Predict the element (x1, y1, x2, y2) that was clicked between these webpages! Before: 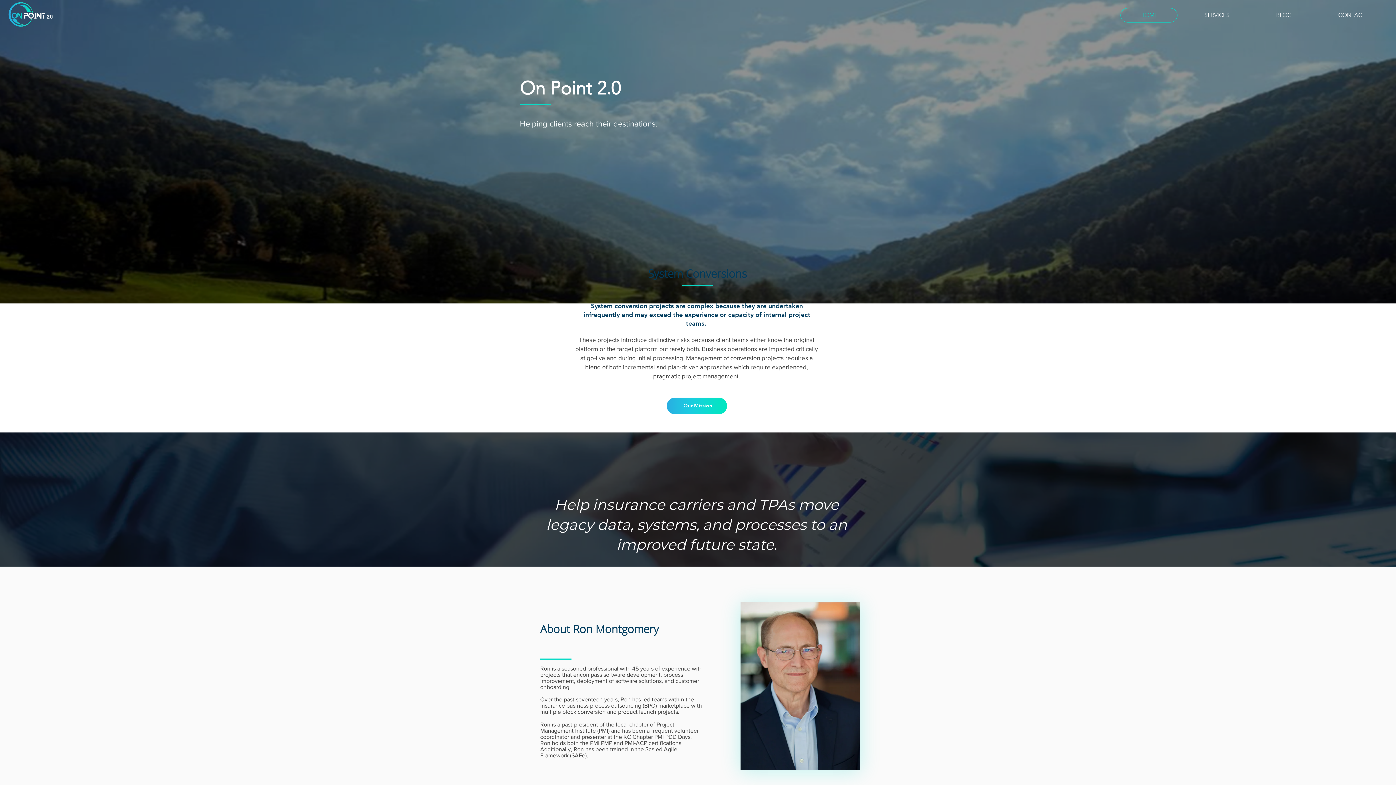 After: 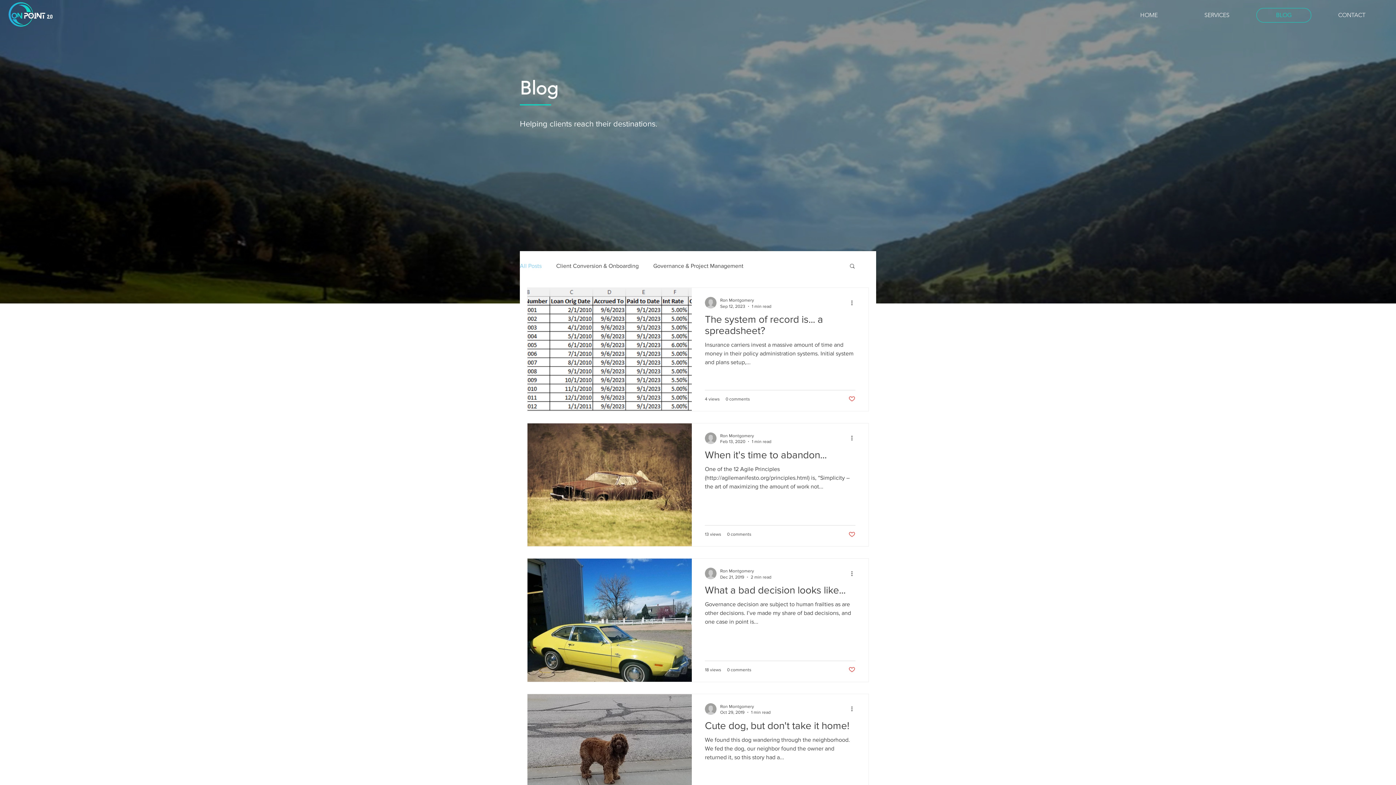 Action: label: BLOG bbox: (1256, 8, 1311, 22)